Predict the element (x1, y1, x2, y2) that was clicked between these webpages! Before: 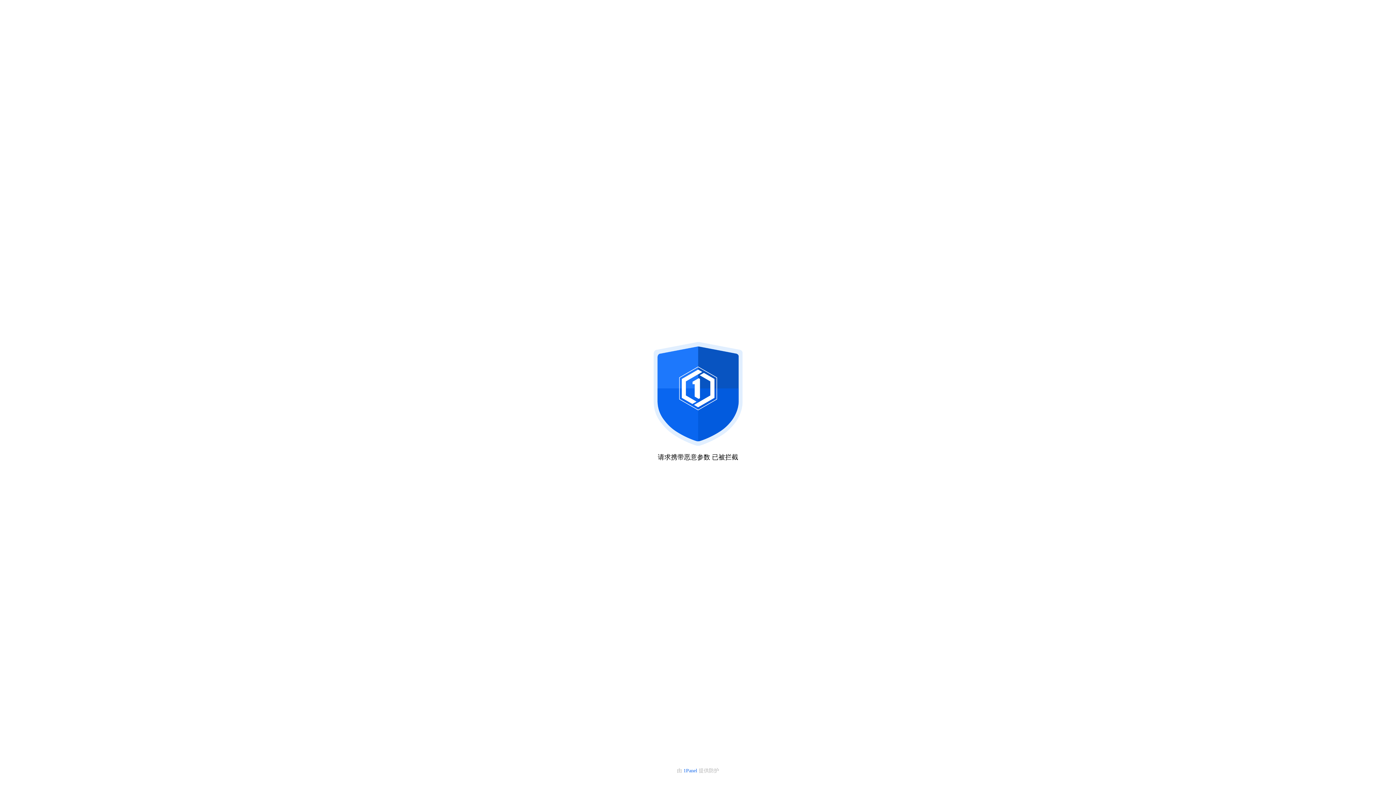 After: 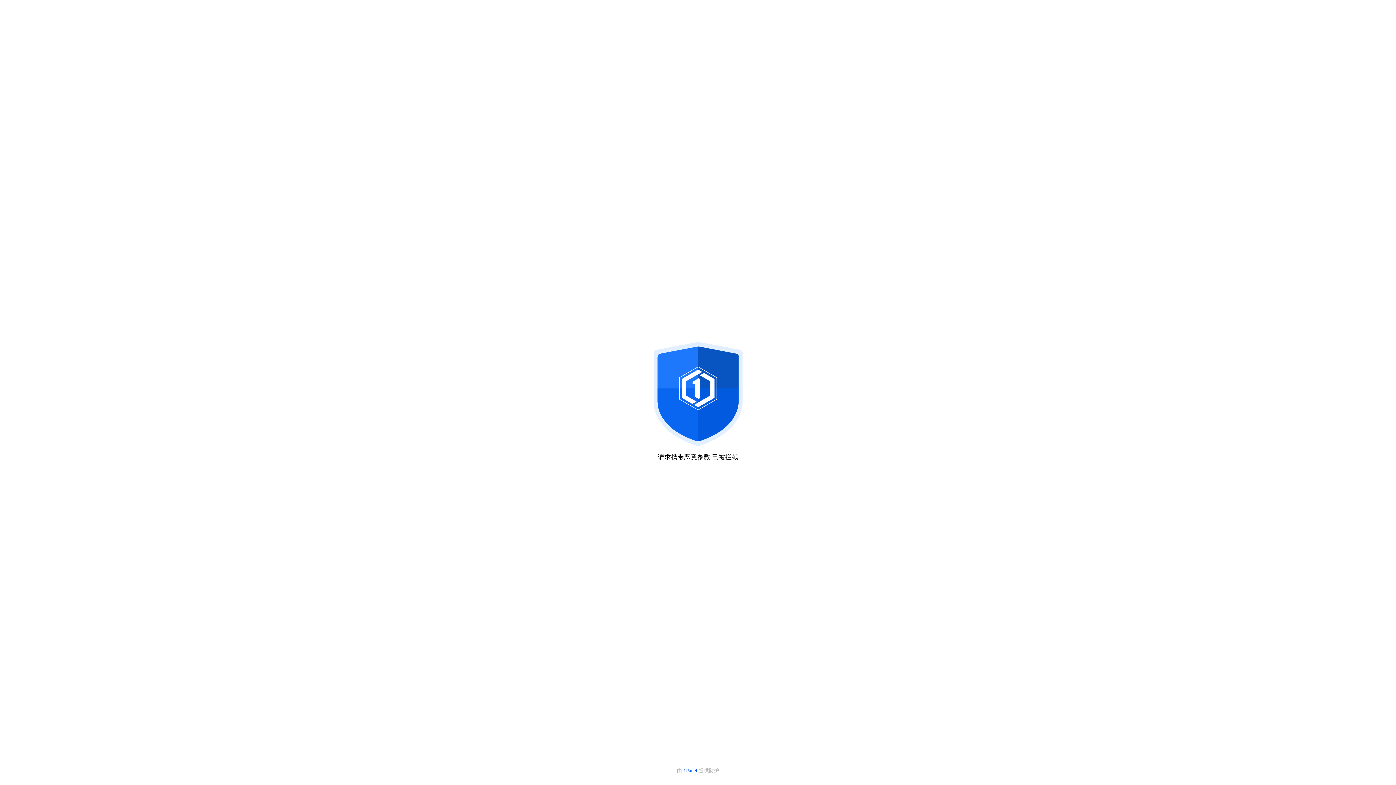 Action: bbox: (683, 768, 698, 773) label: 1Panel 